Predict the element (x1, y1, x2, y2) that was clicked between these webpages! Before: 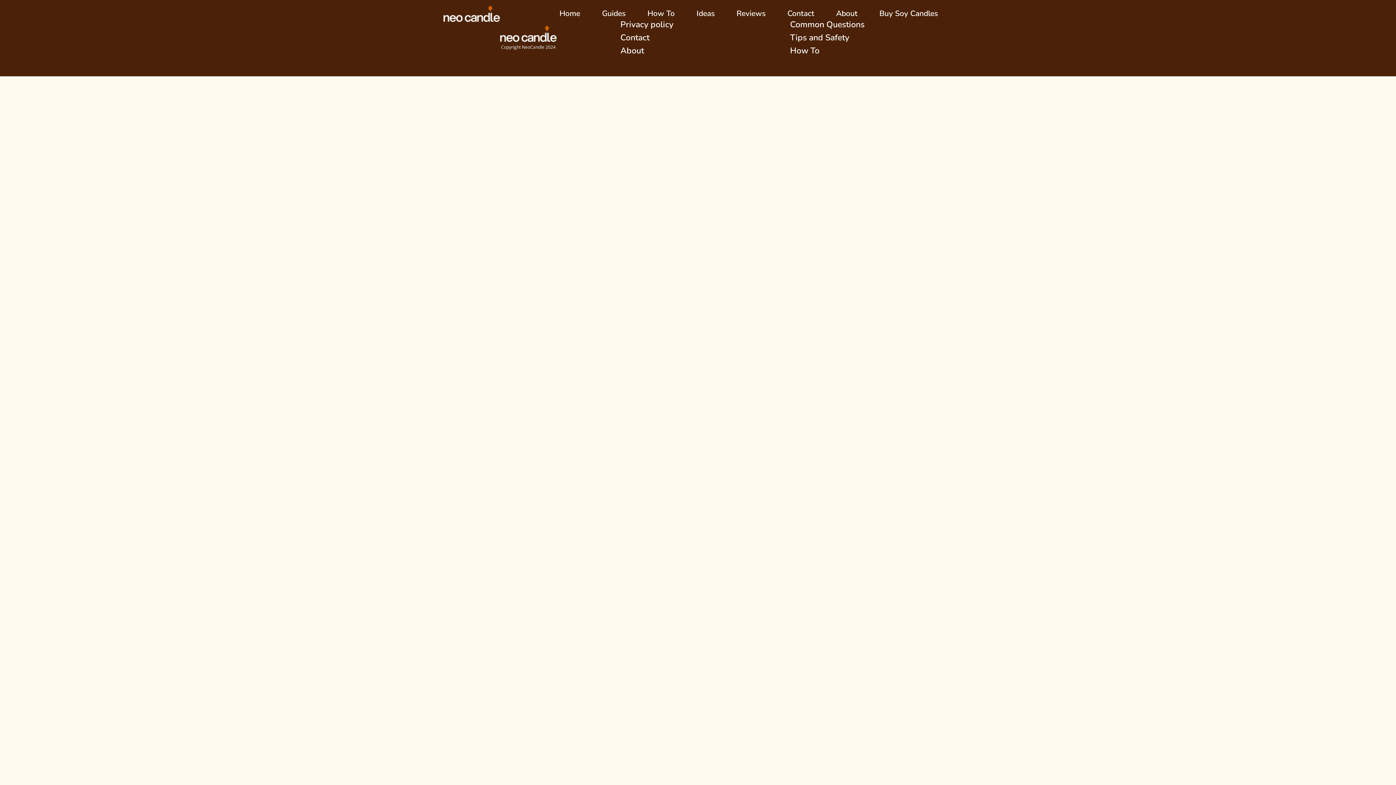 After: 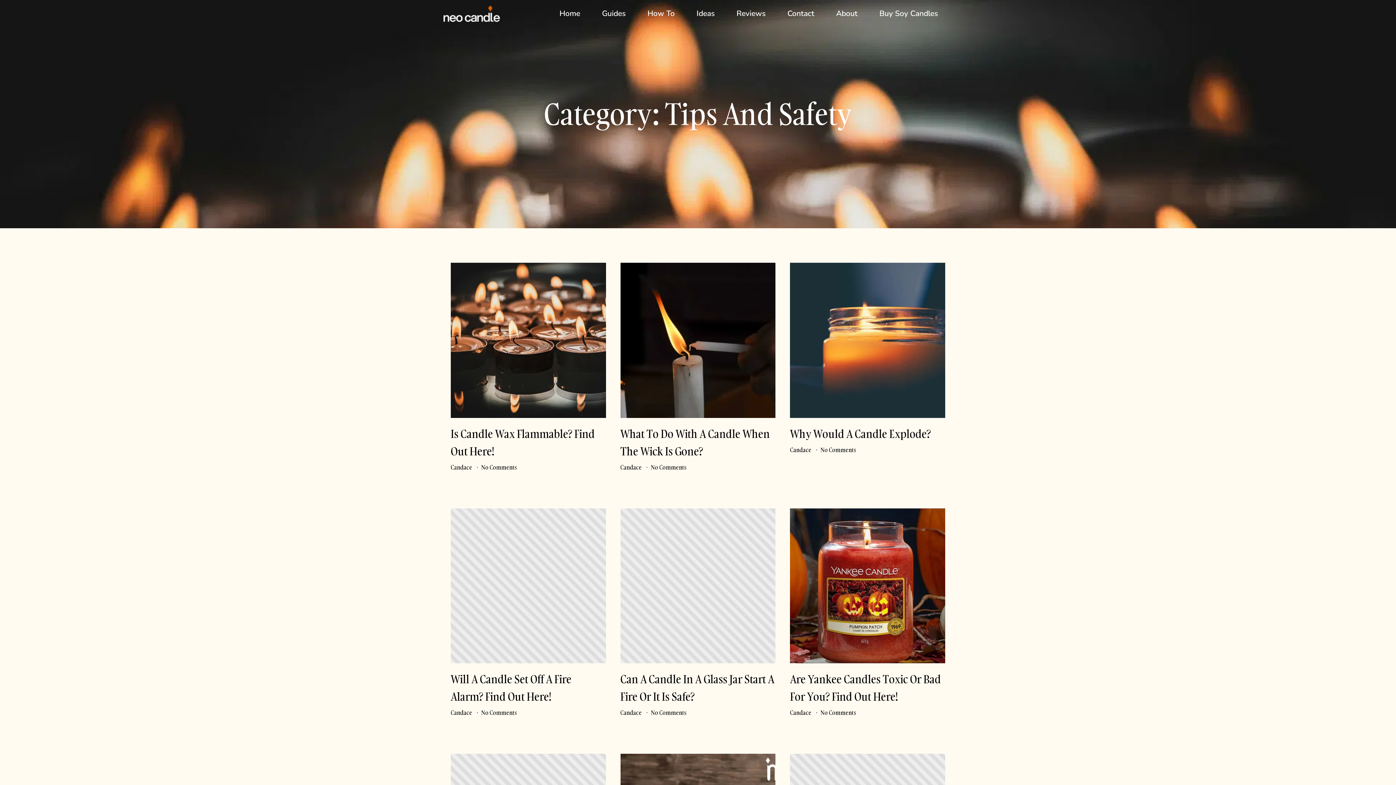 Action: bbox: (790, 31, 849, 44) label: Tips and Safety